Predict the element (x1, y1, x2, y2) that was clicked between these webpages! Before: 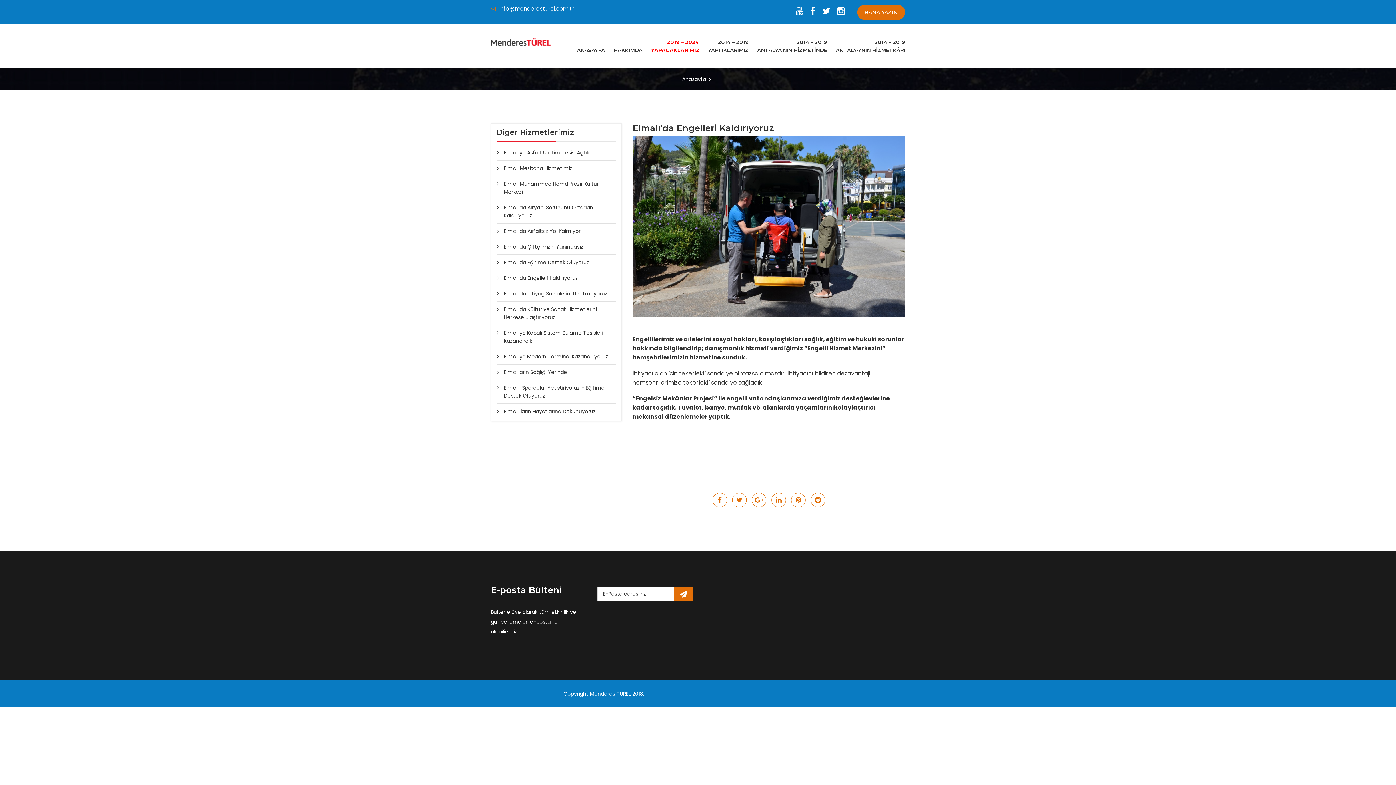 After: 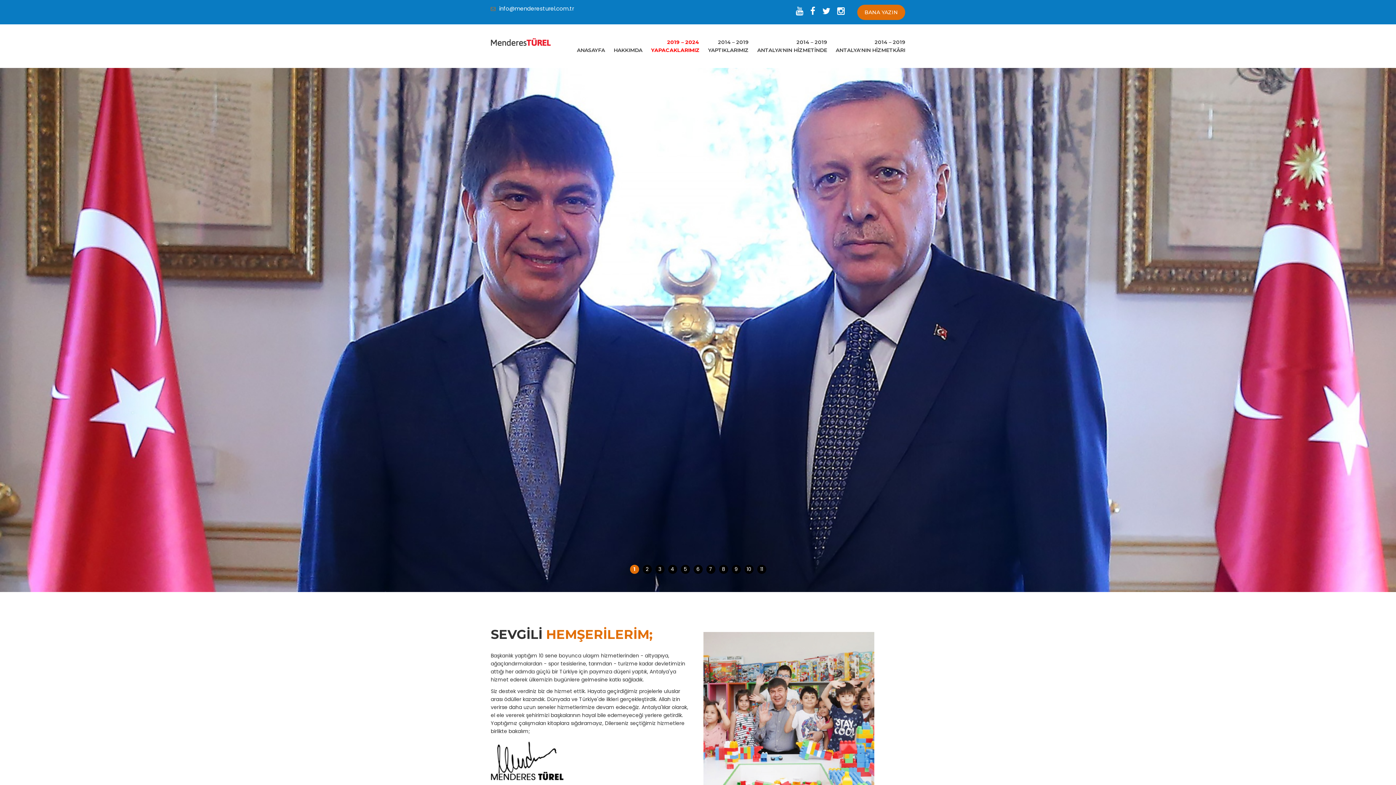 Action: bbox: (752, 492, 766, 507)